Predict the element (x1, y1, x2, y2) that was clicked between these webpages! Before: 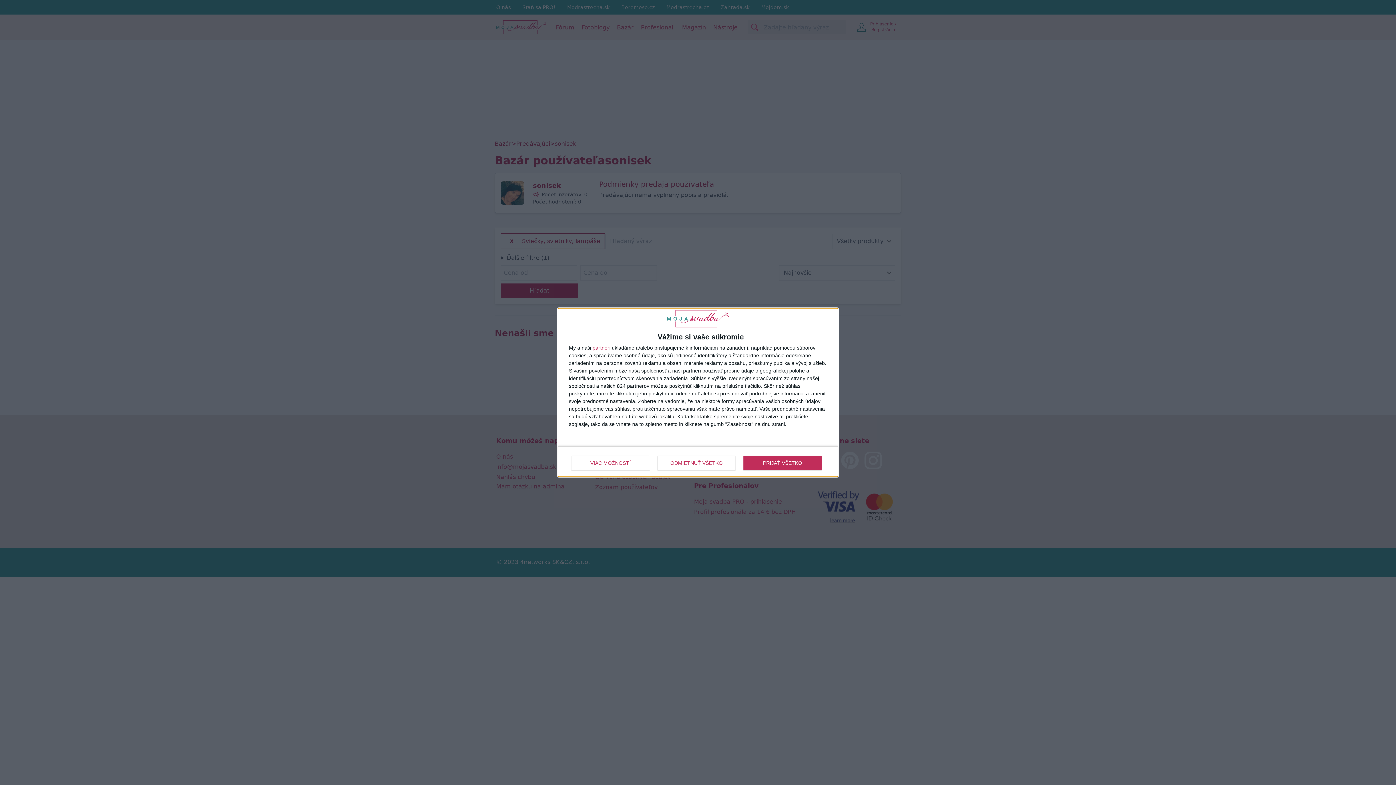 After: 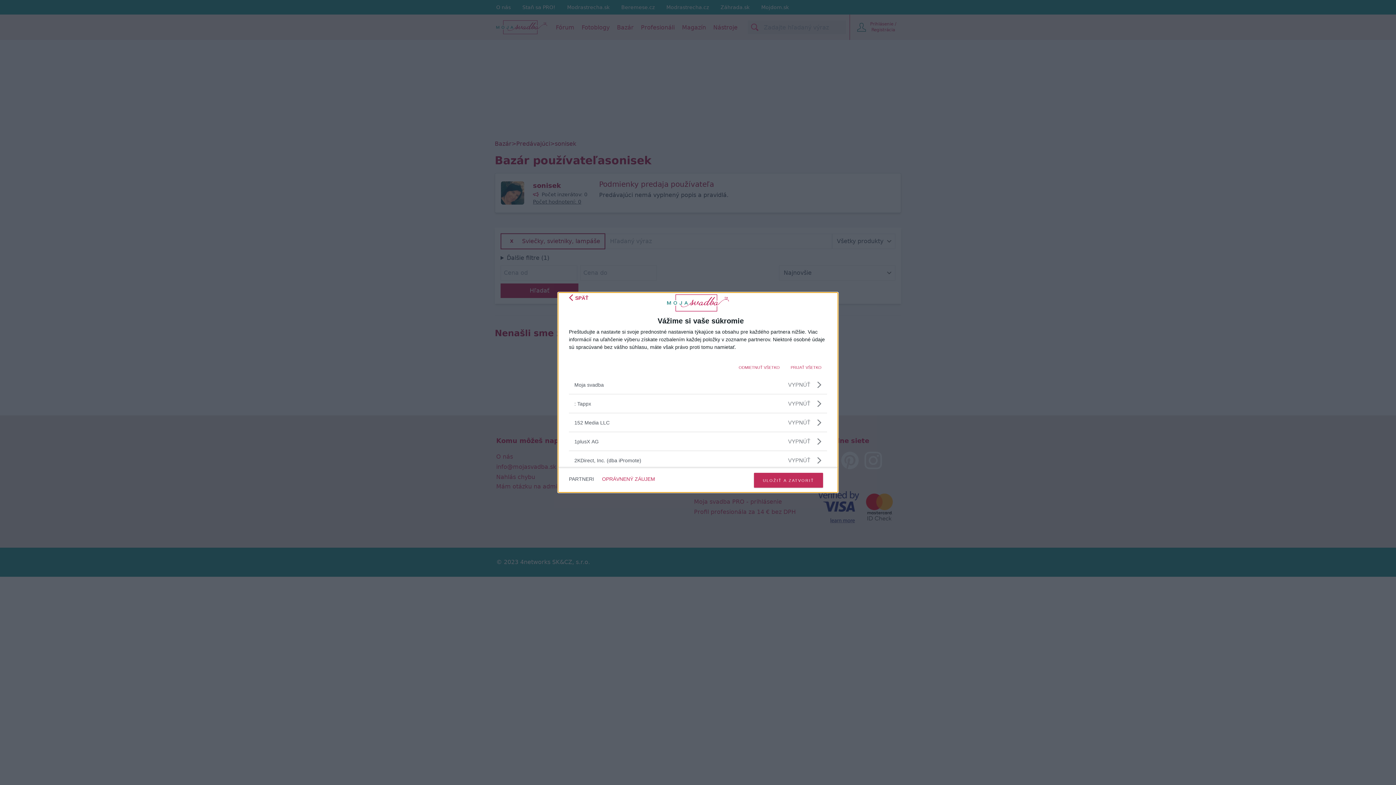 Action: bbox: (592, 345, 610, 350) label: partneri